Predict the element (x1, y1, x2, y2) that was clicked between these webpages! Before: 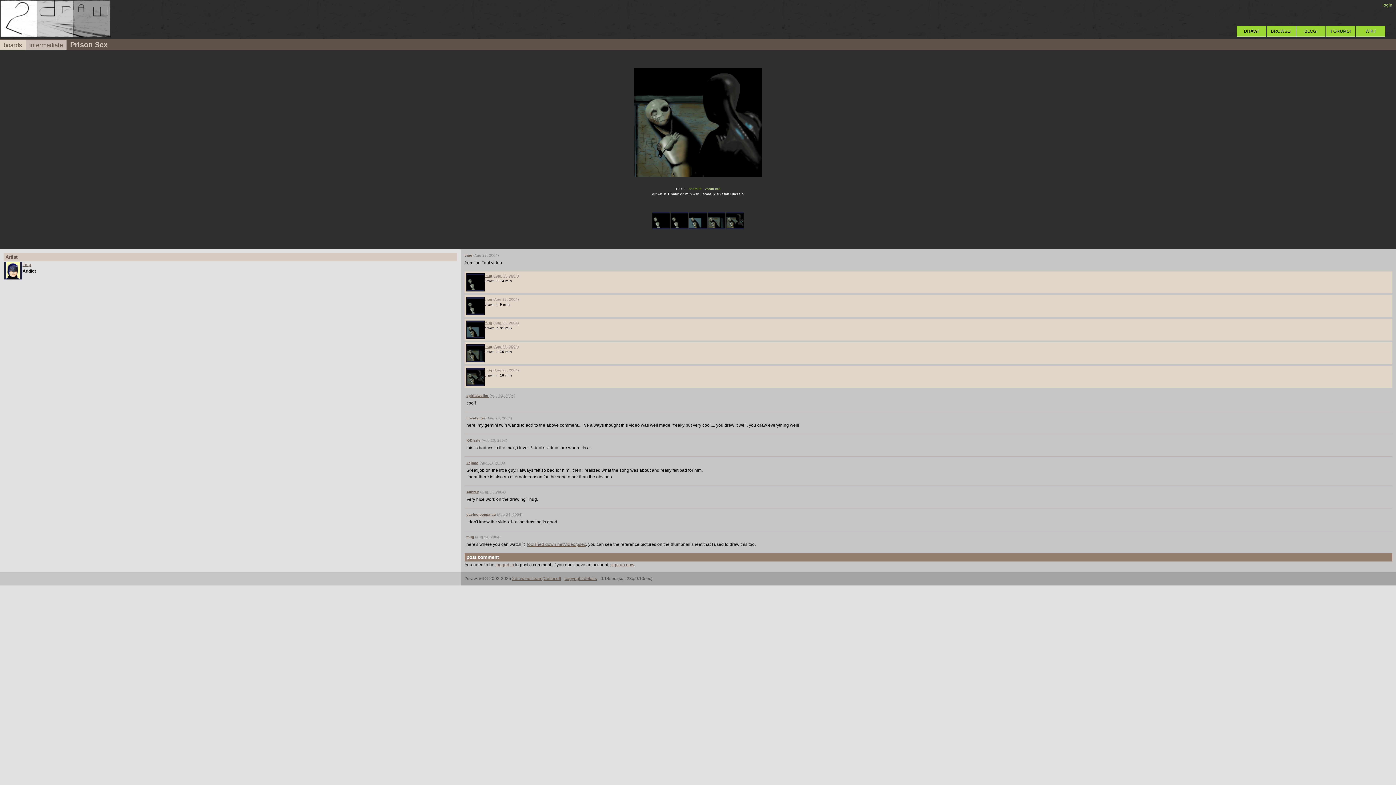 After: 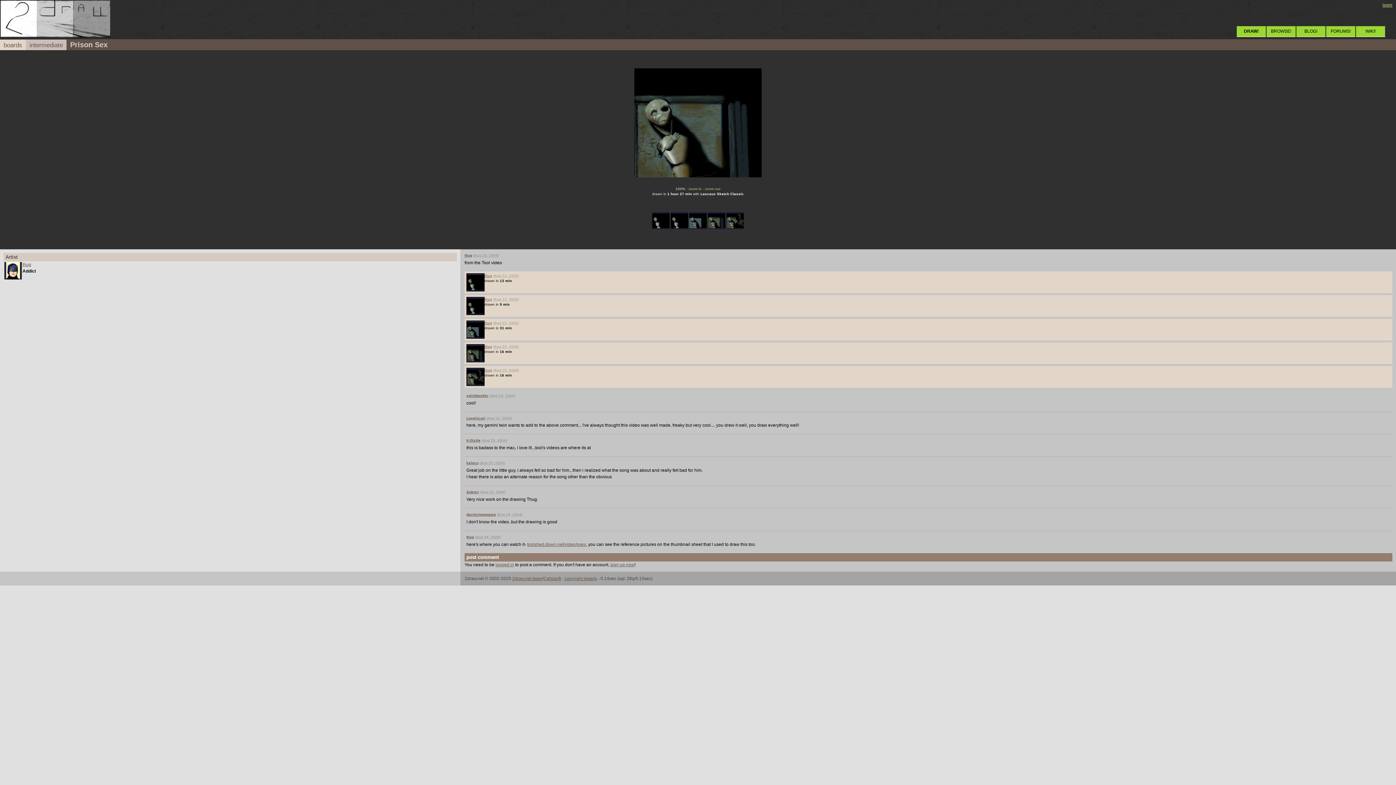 Action: bbox: (708, 225, 725, 230)